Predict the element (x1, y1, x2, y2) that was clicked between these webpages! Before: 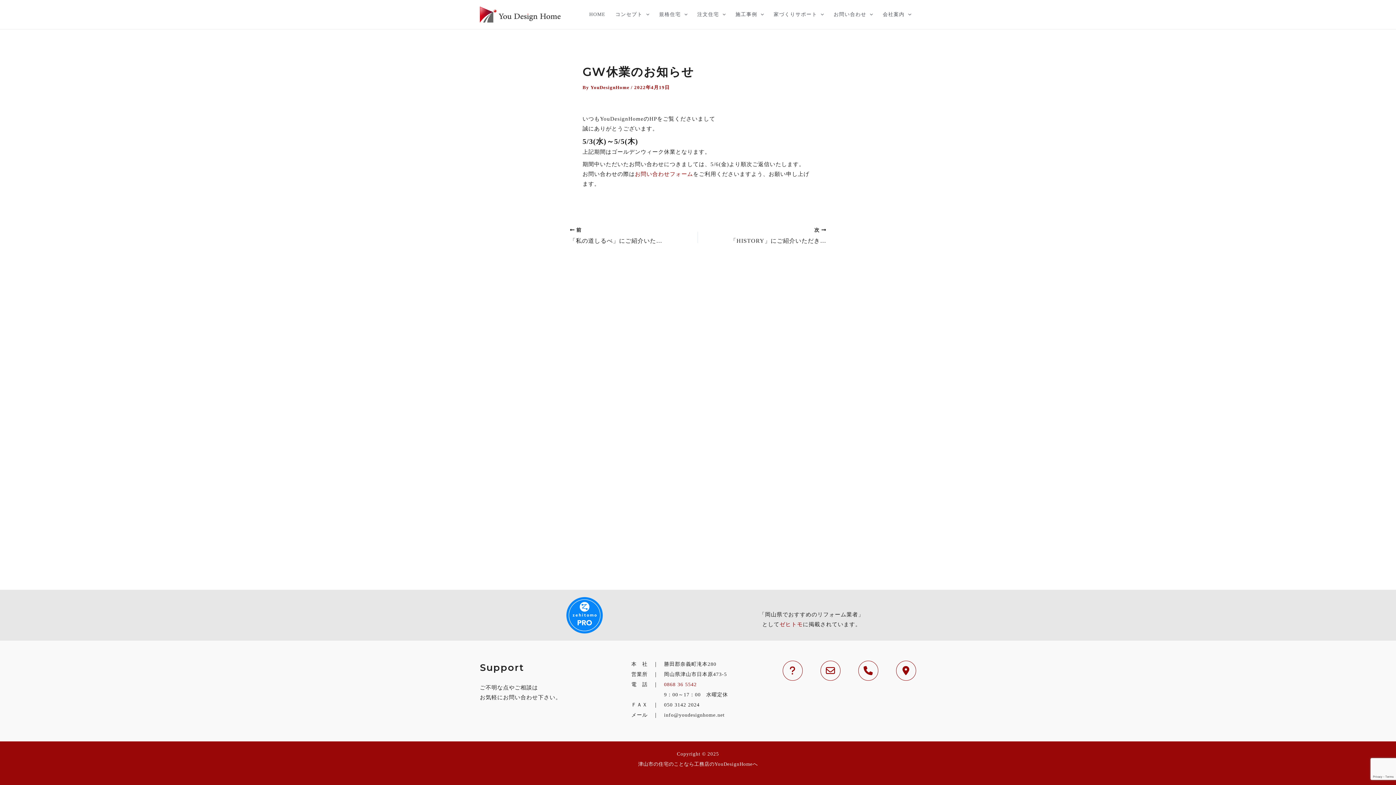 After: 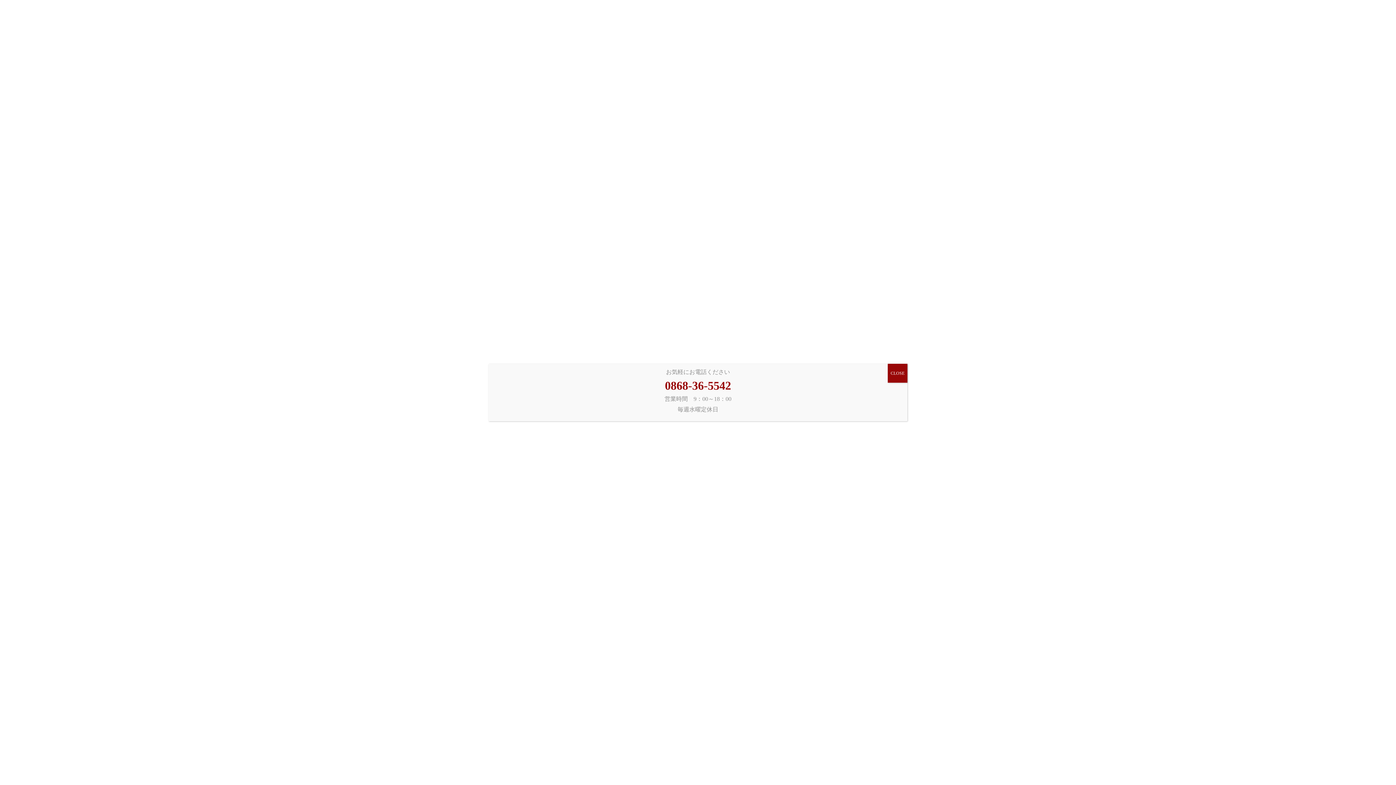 Action: bbox: (858, 661, 878, 681)